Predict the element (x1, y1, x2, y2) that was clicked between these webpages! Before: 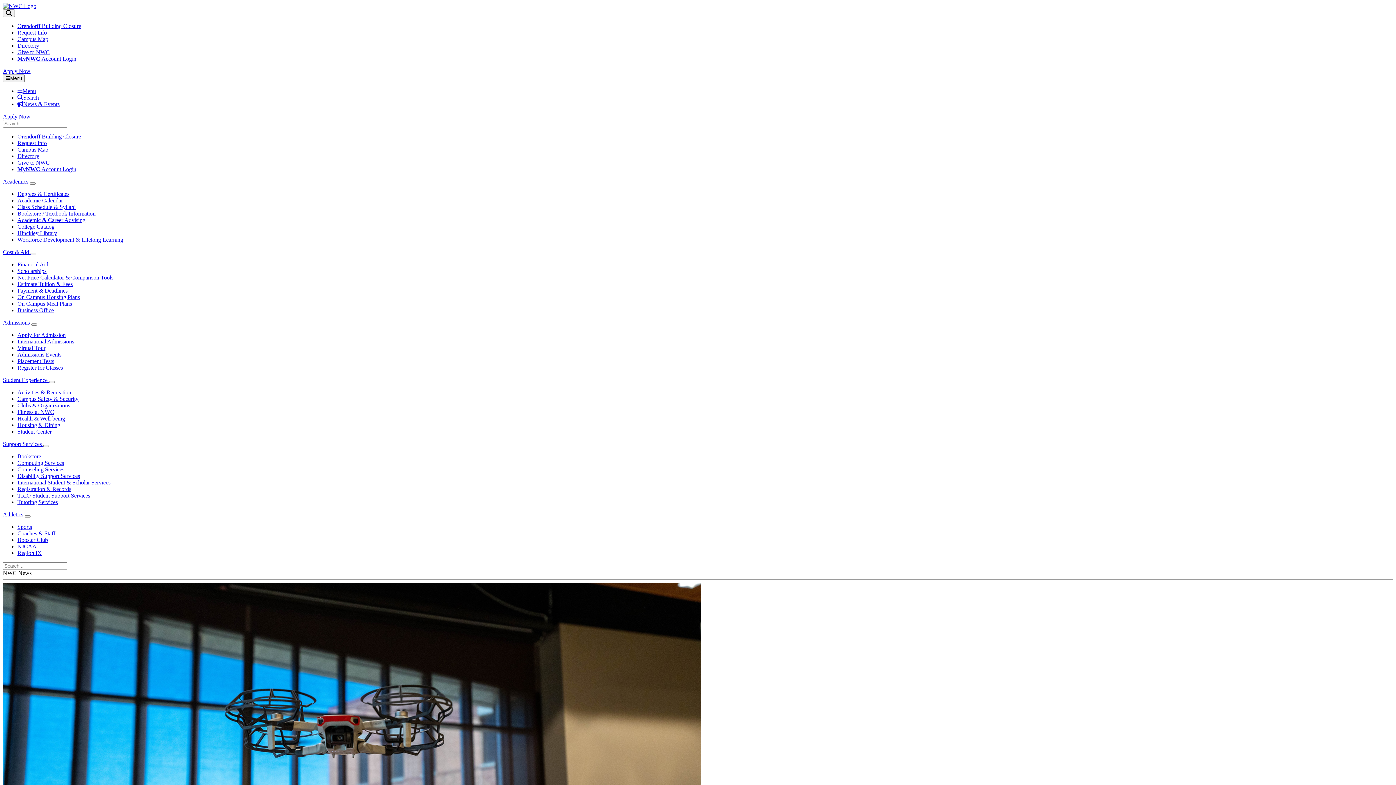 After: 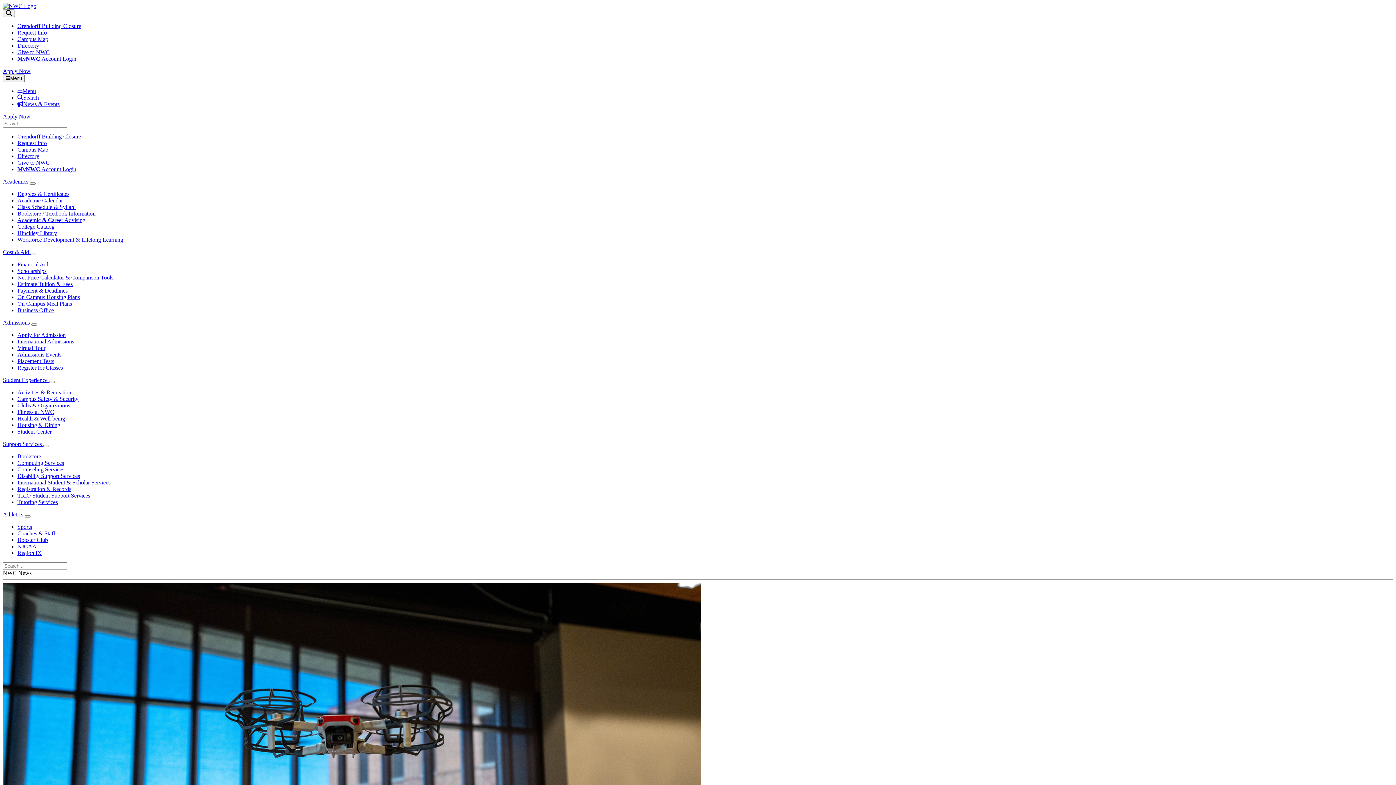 Action: label: Sports bbox: (17, 524, 32, 530)